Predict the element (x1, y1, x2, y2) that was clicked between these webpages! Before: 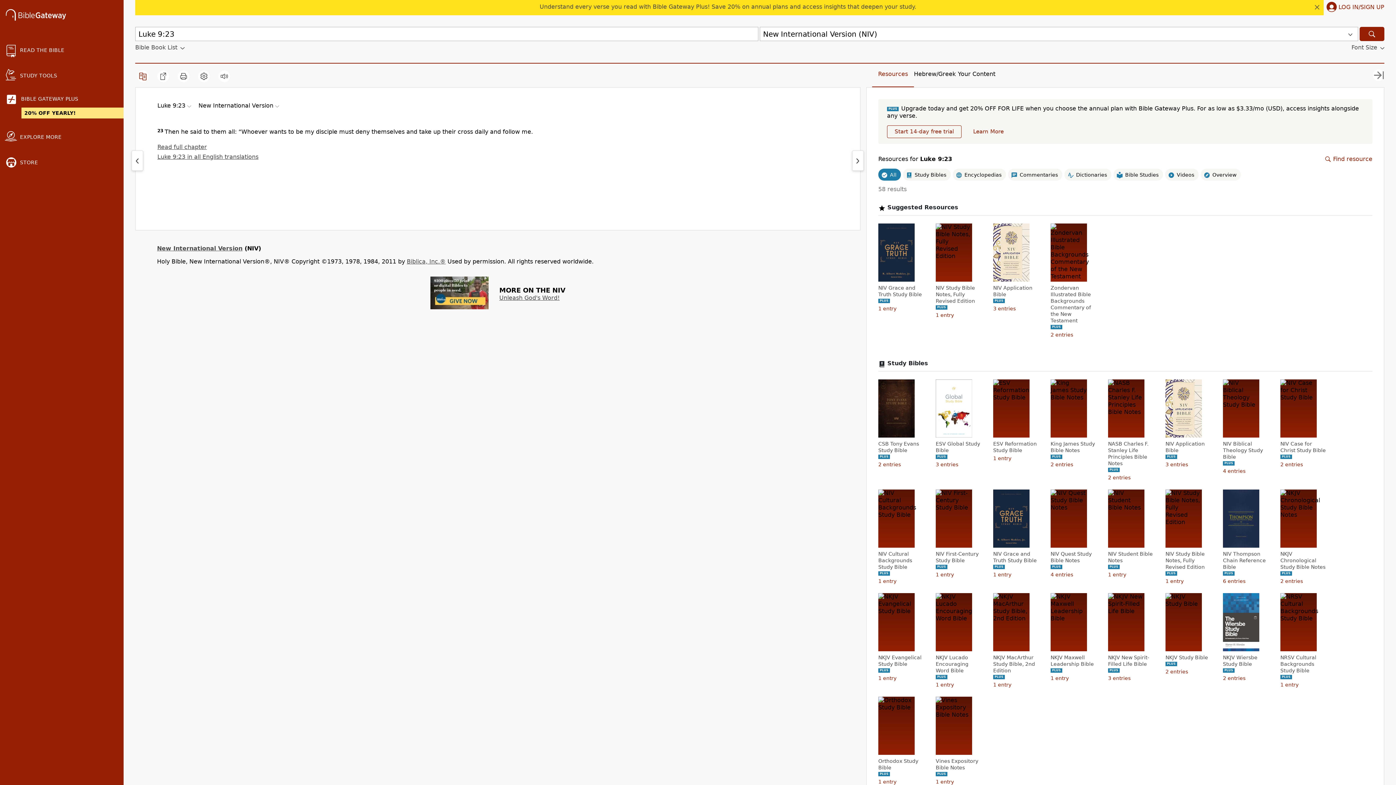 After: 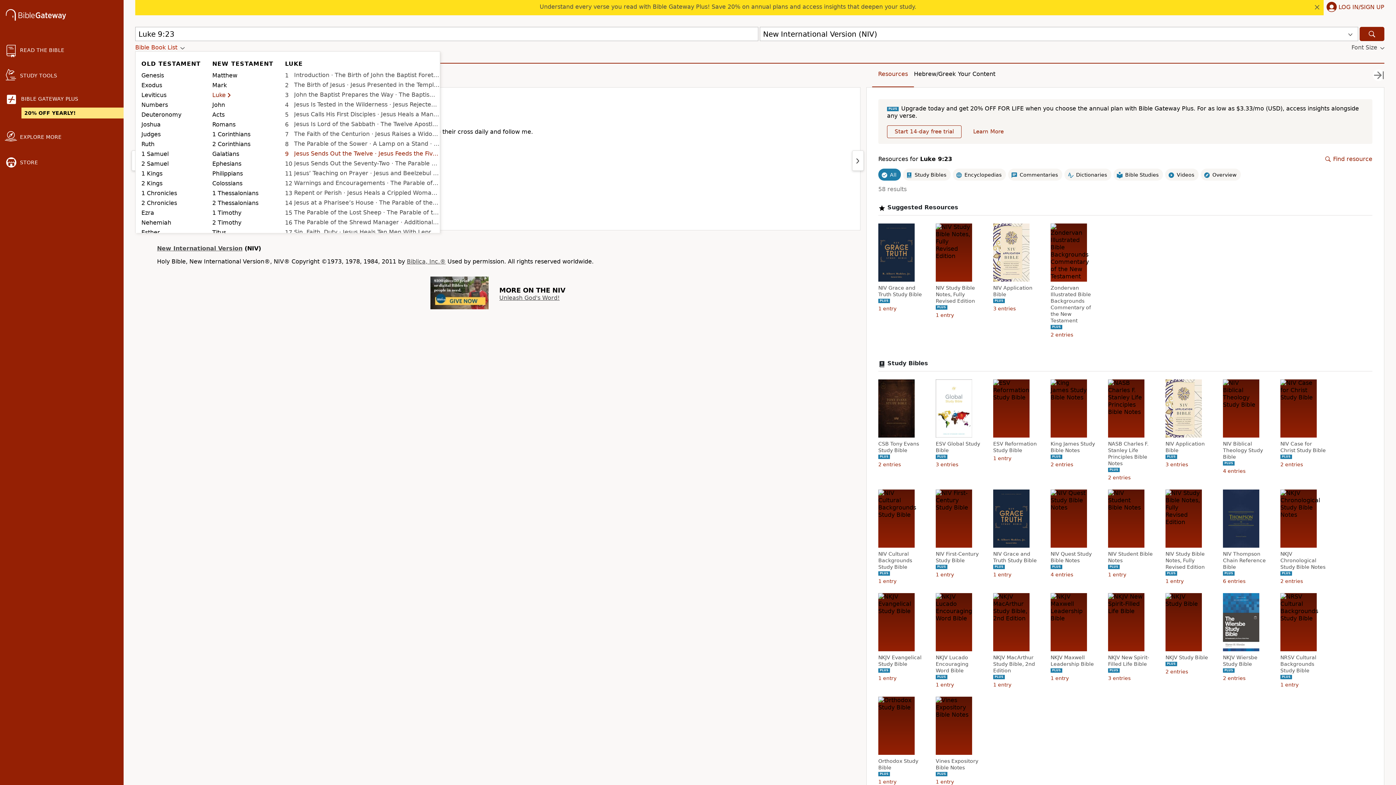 Action: label: Bible Book List bbox: (135, 44, 184, 51)